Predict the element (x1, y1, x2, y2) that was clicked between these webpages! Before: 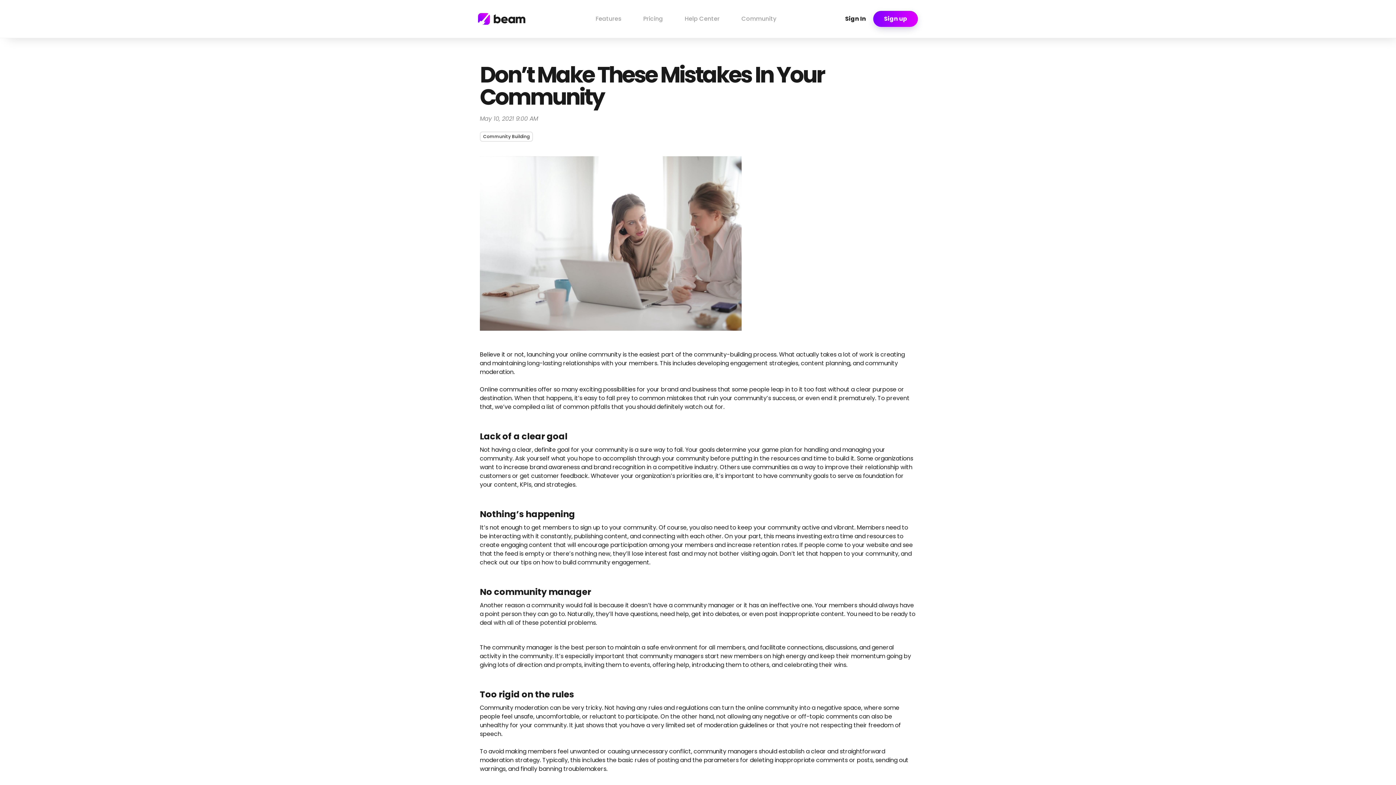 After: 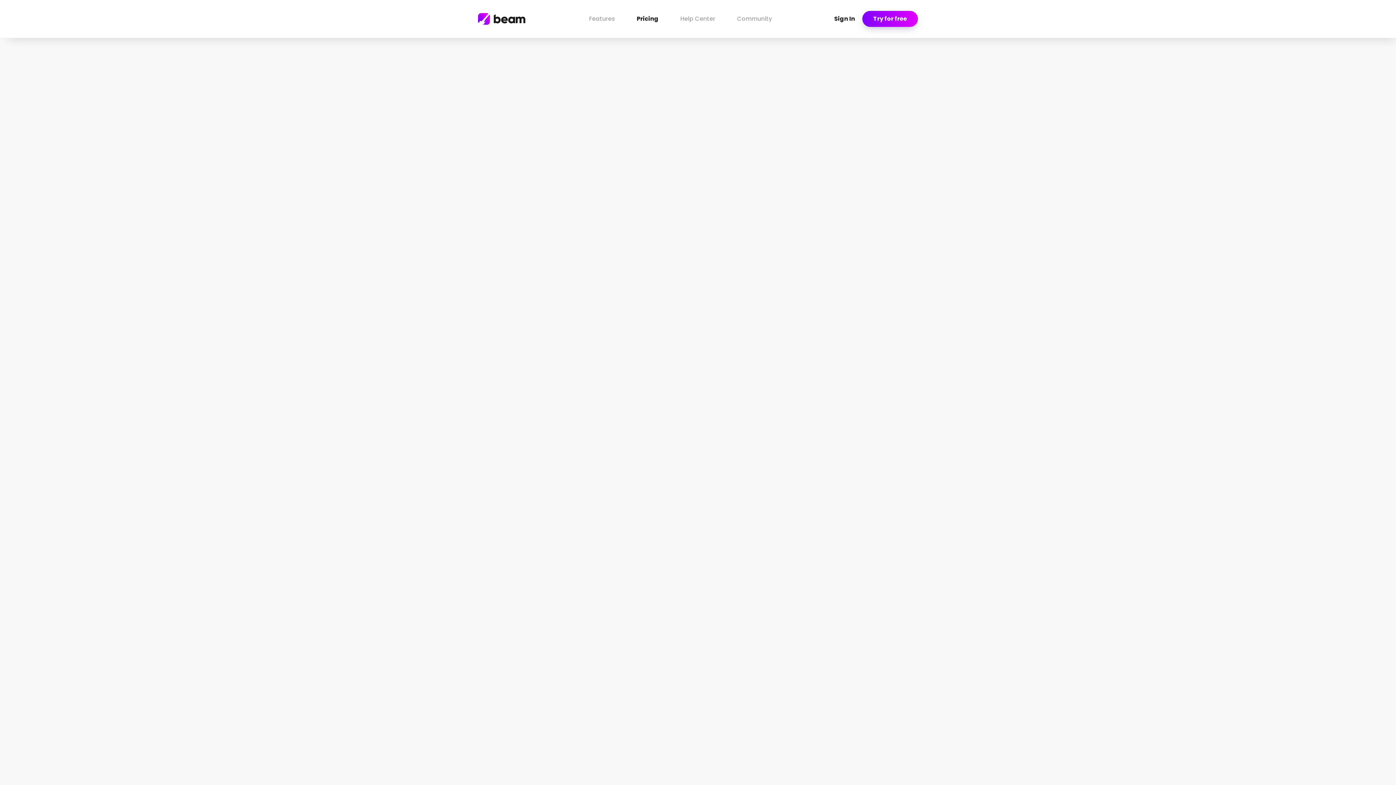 Action: bbox: (632, 12, 674, 25) label: Pricing